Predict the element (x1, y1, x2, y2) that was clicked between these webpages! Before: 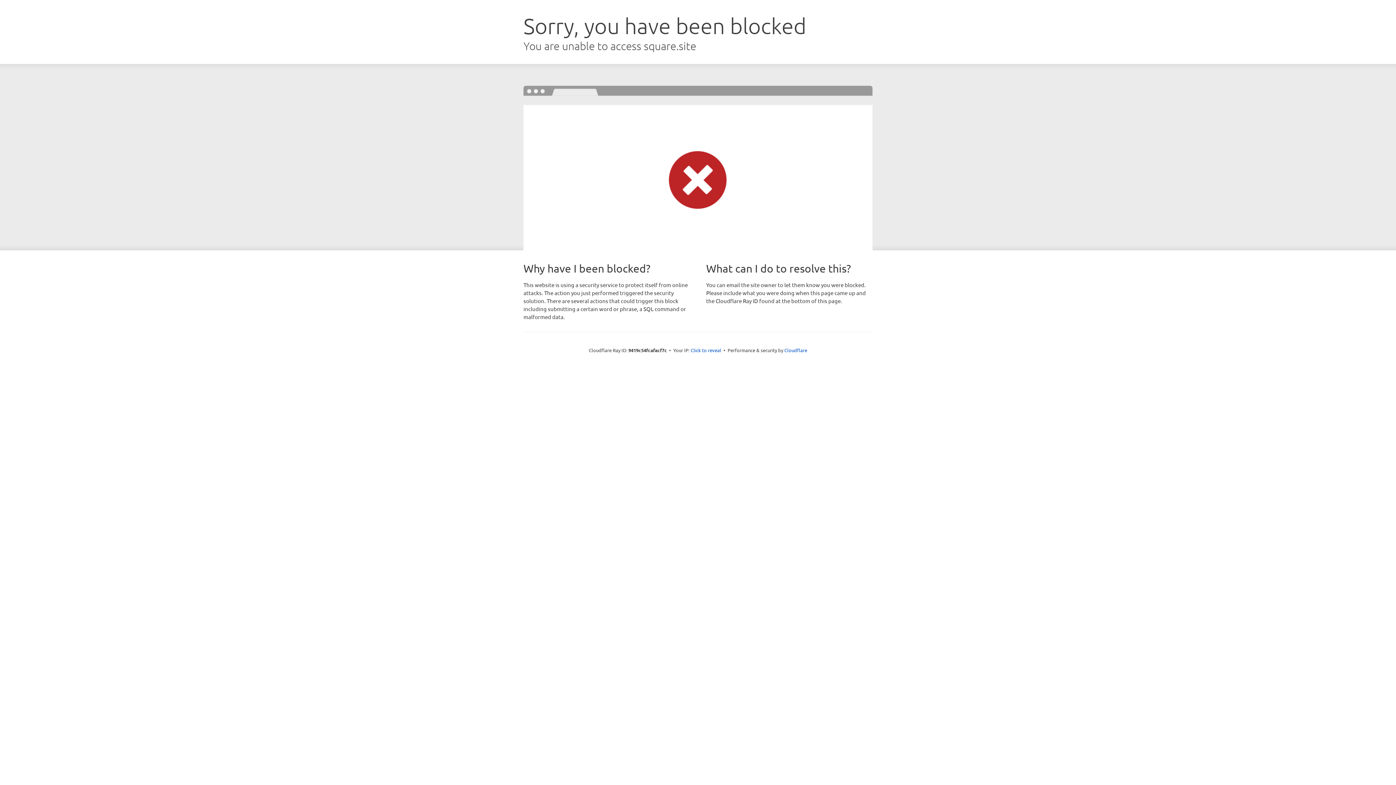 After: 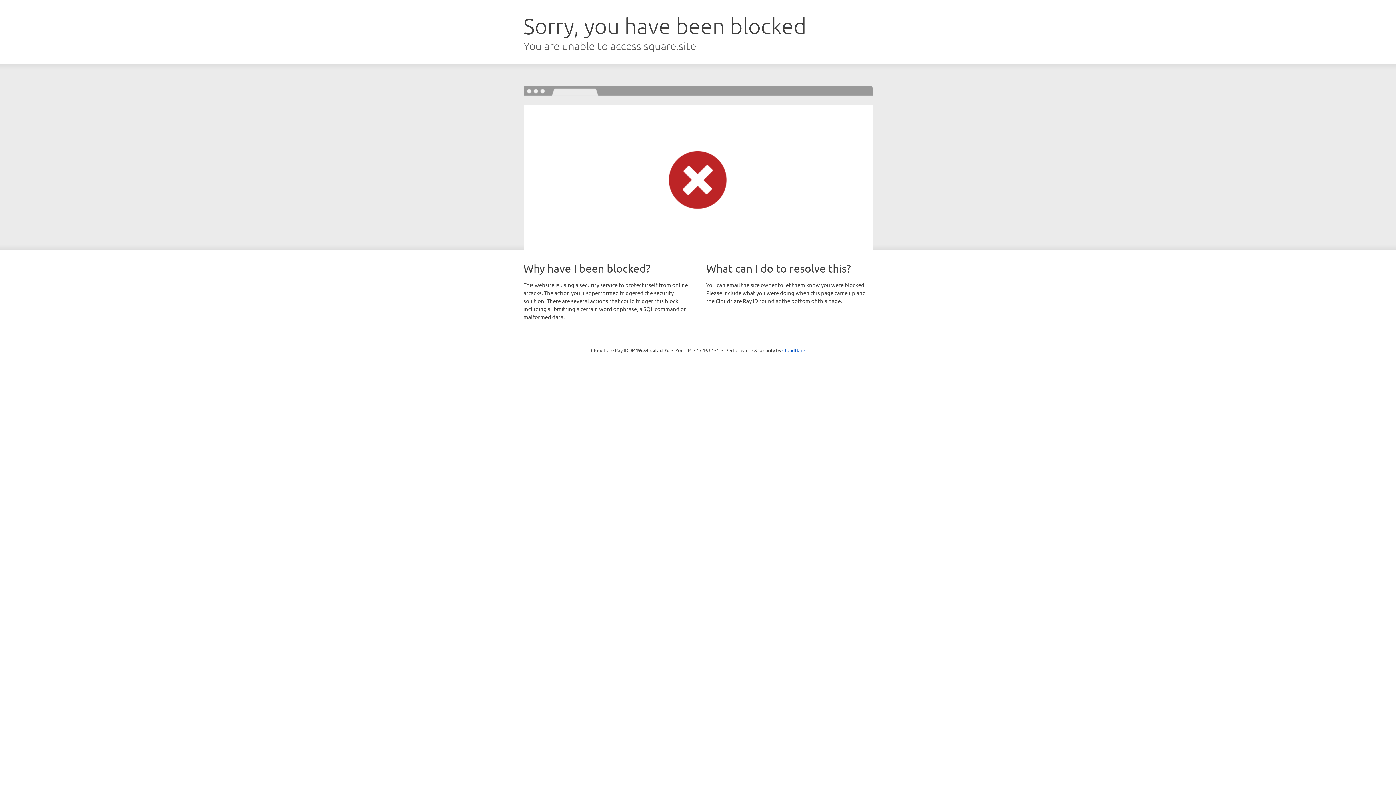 Action: label: Click to reveal bbox: (690, 346, 721, 353)